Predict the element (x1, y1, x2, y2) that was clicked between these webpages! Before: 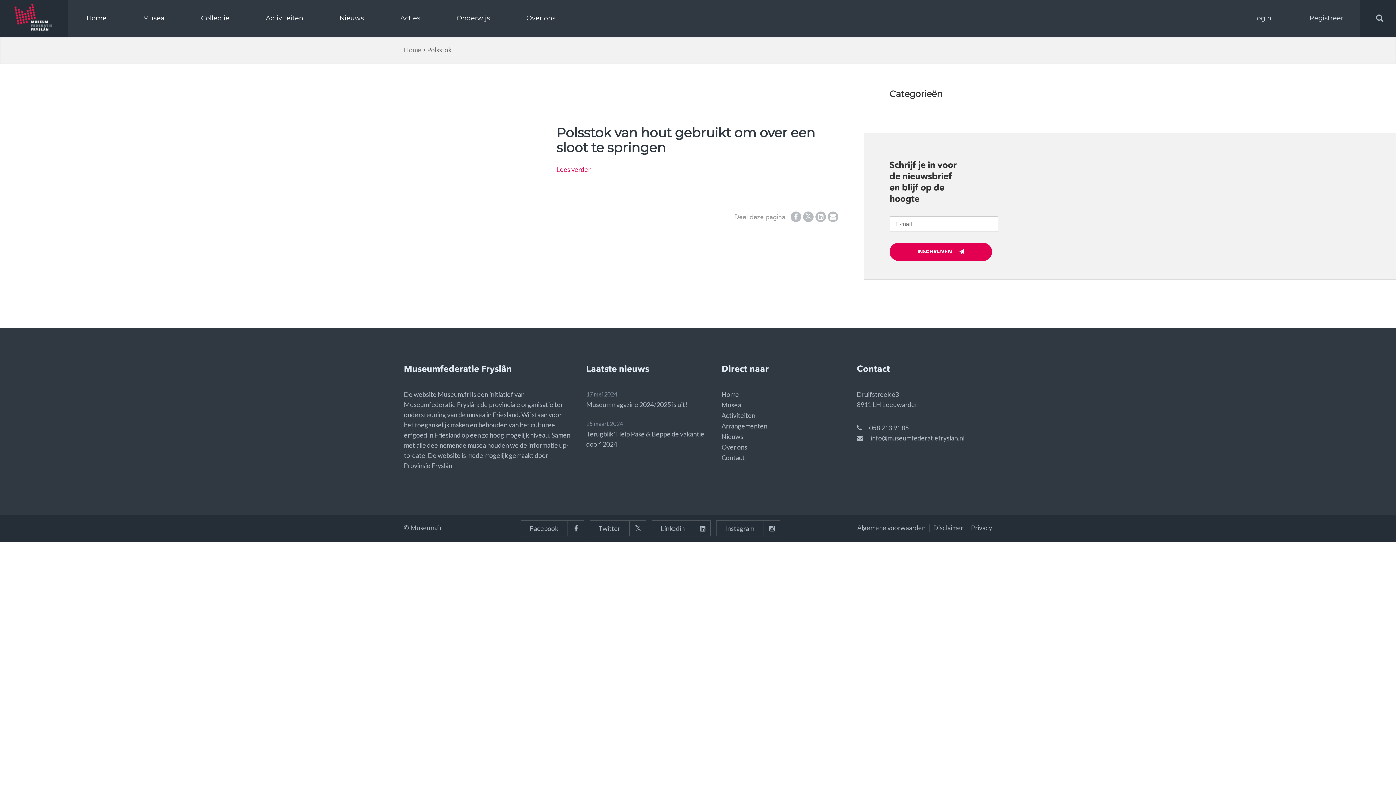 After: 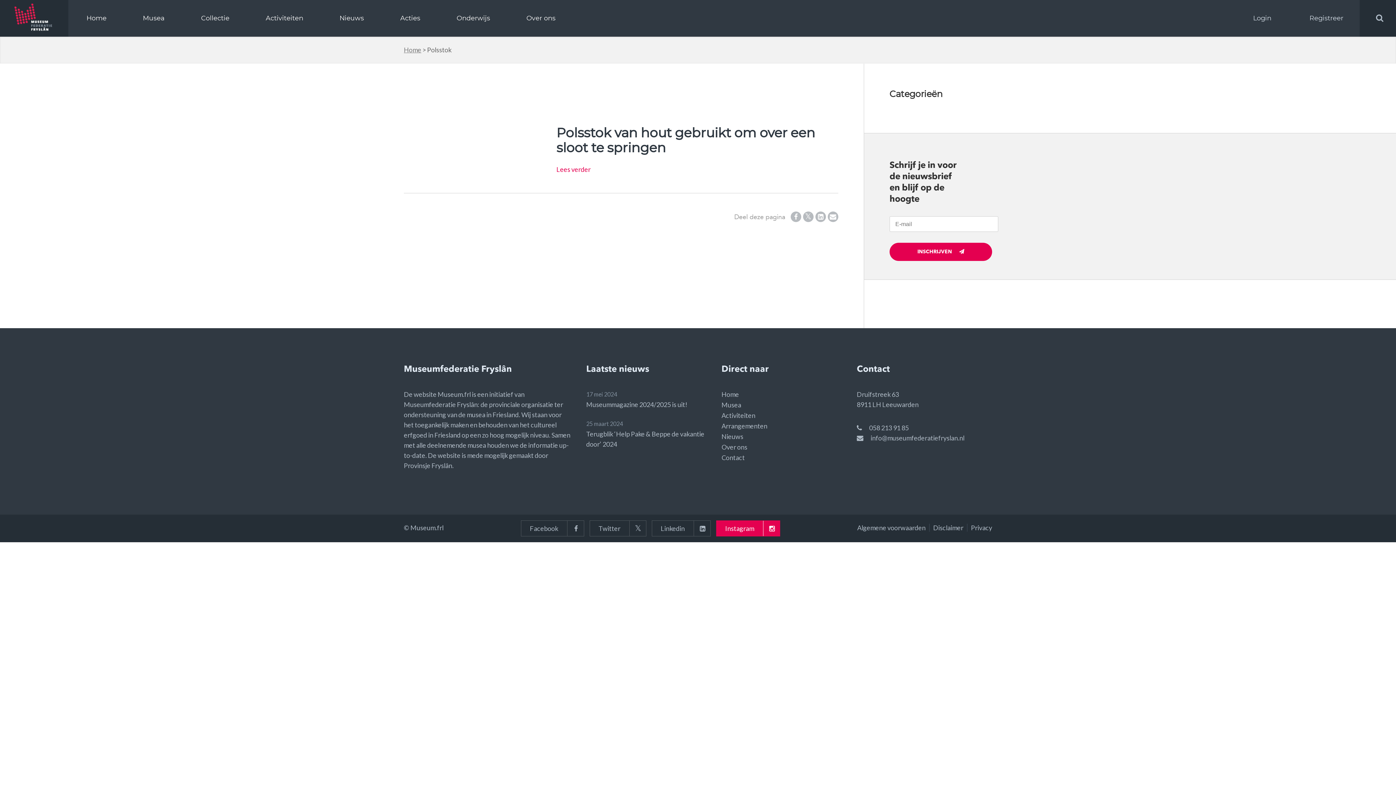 Action: label: Instagram  bbox: (716, 520, 780, 536)